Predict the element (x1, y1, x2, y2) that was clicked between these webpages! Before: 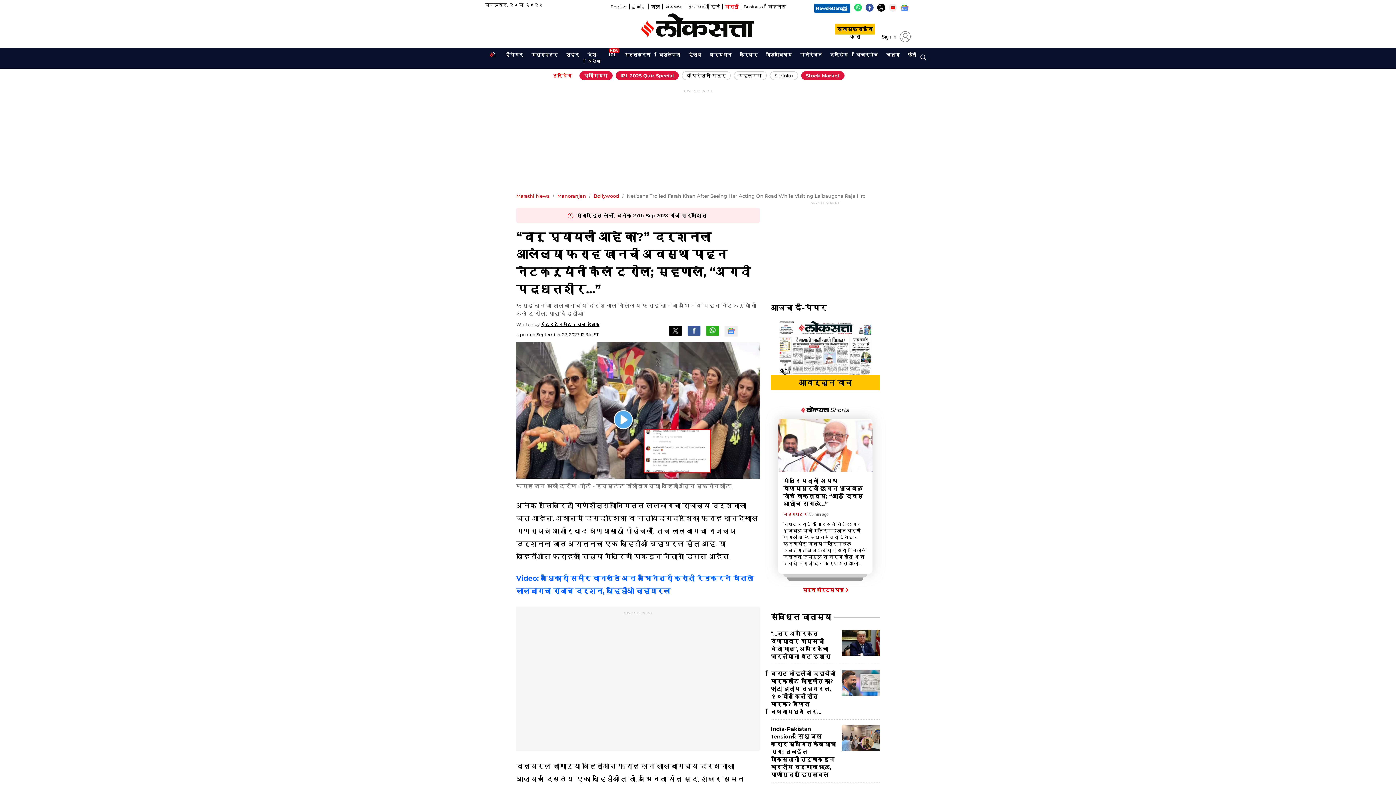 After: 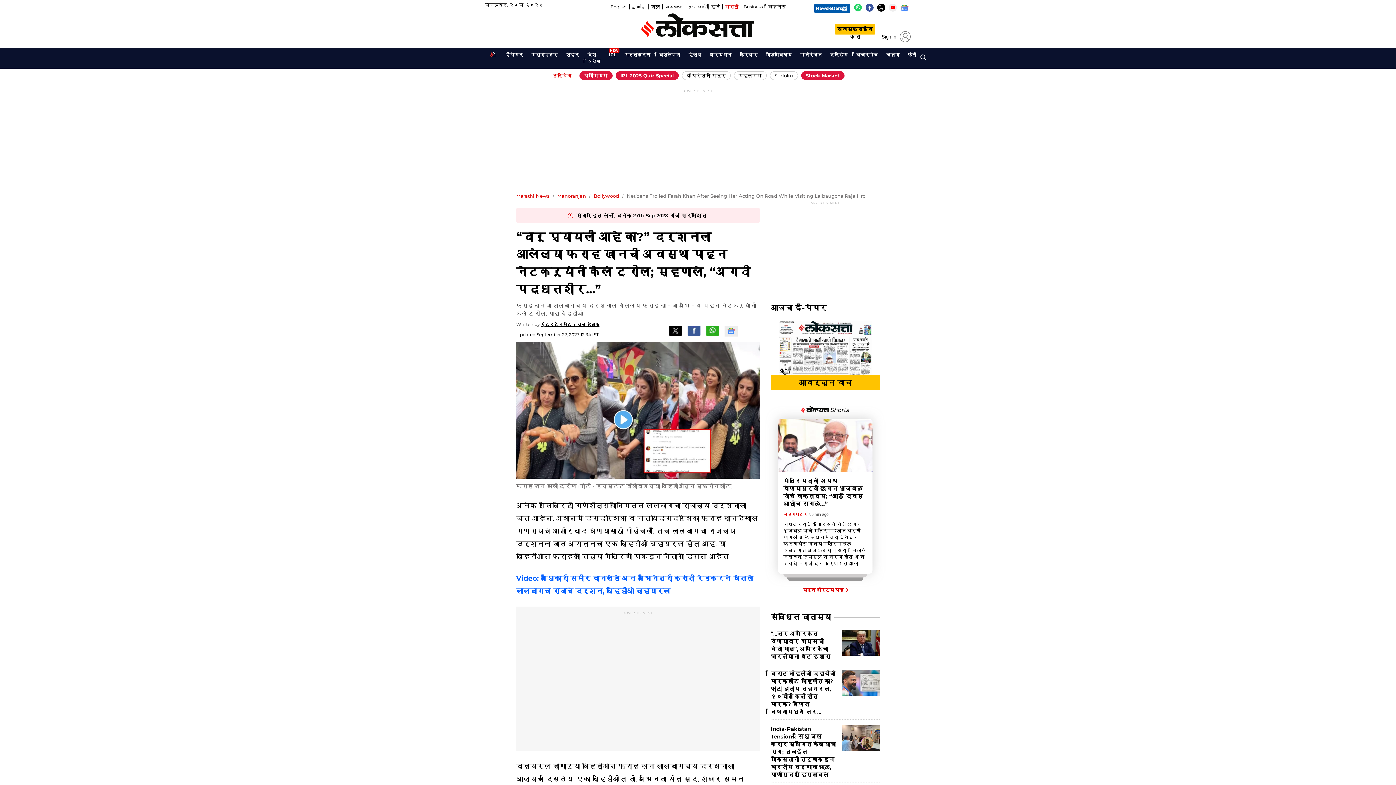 Action: label: Opens in new window bbox: (854, 3, 862, 14)